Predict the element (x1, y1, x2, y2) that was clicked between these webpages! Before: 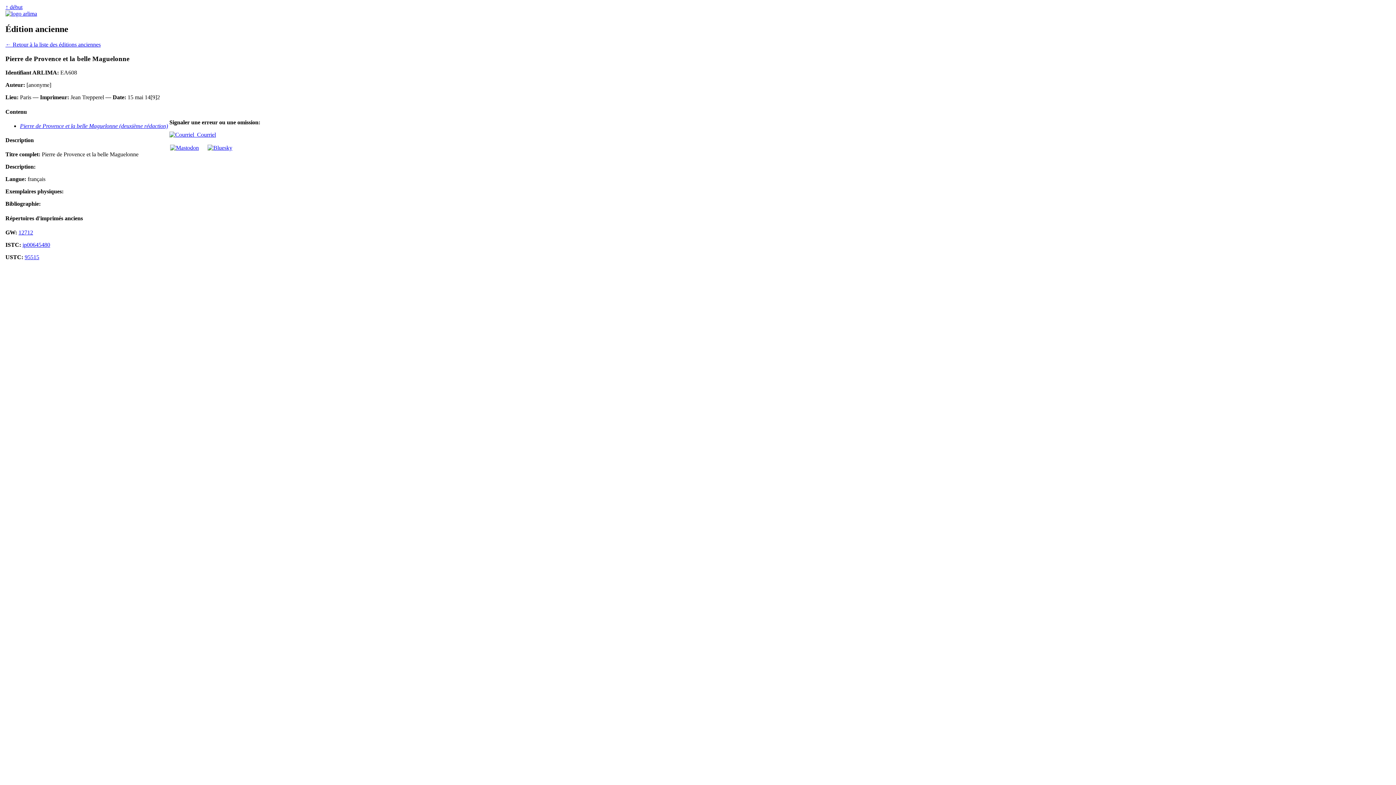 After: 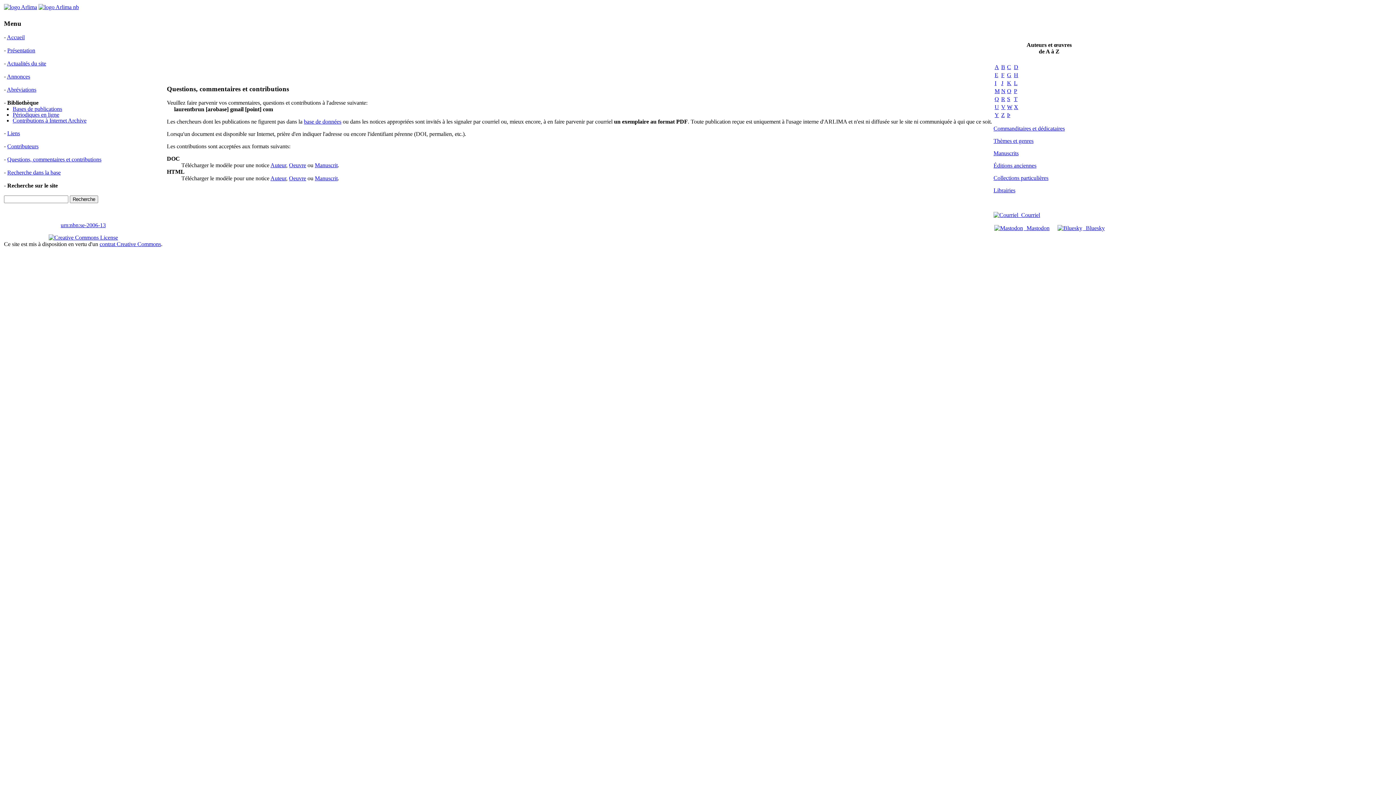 Action: bbox: (169, 131, 216, 137) label:   Courriel